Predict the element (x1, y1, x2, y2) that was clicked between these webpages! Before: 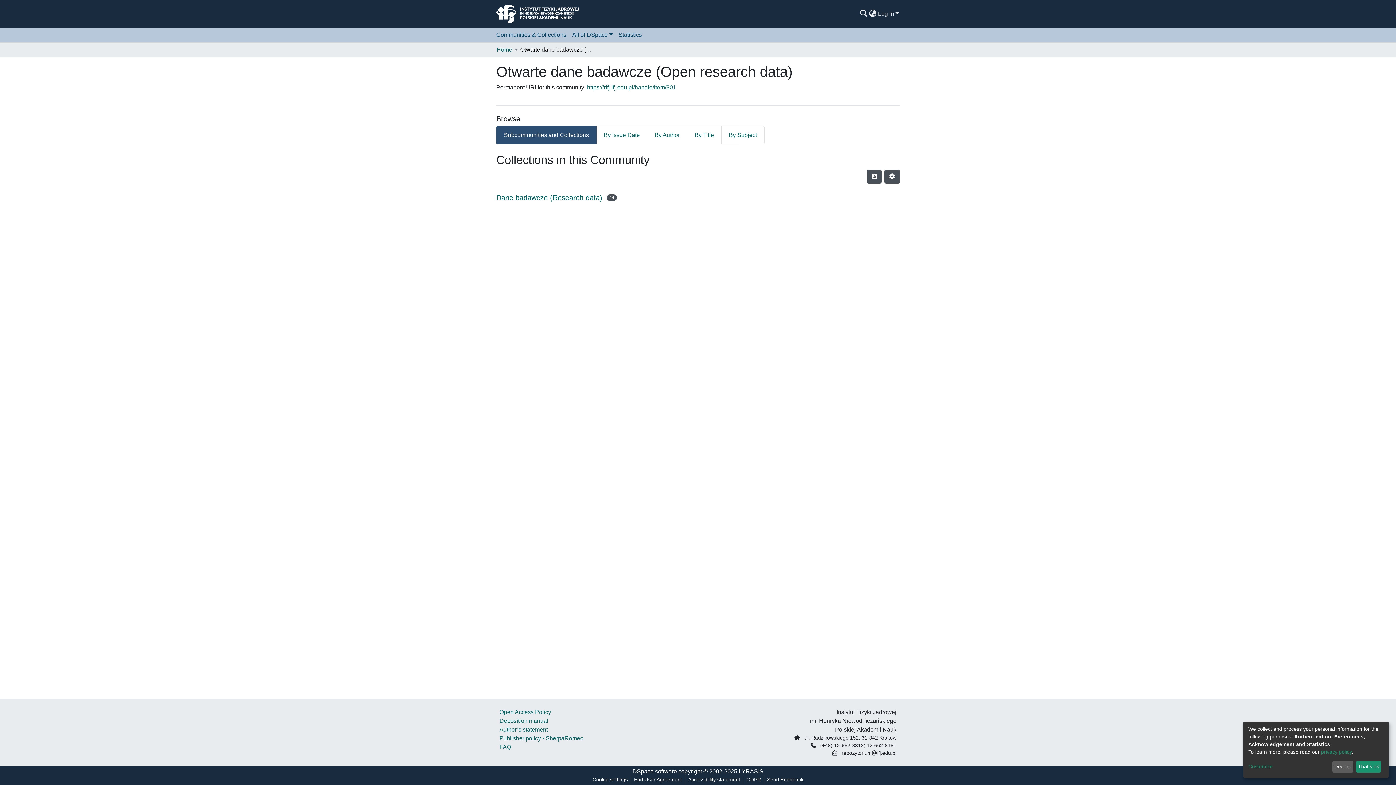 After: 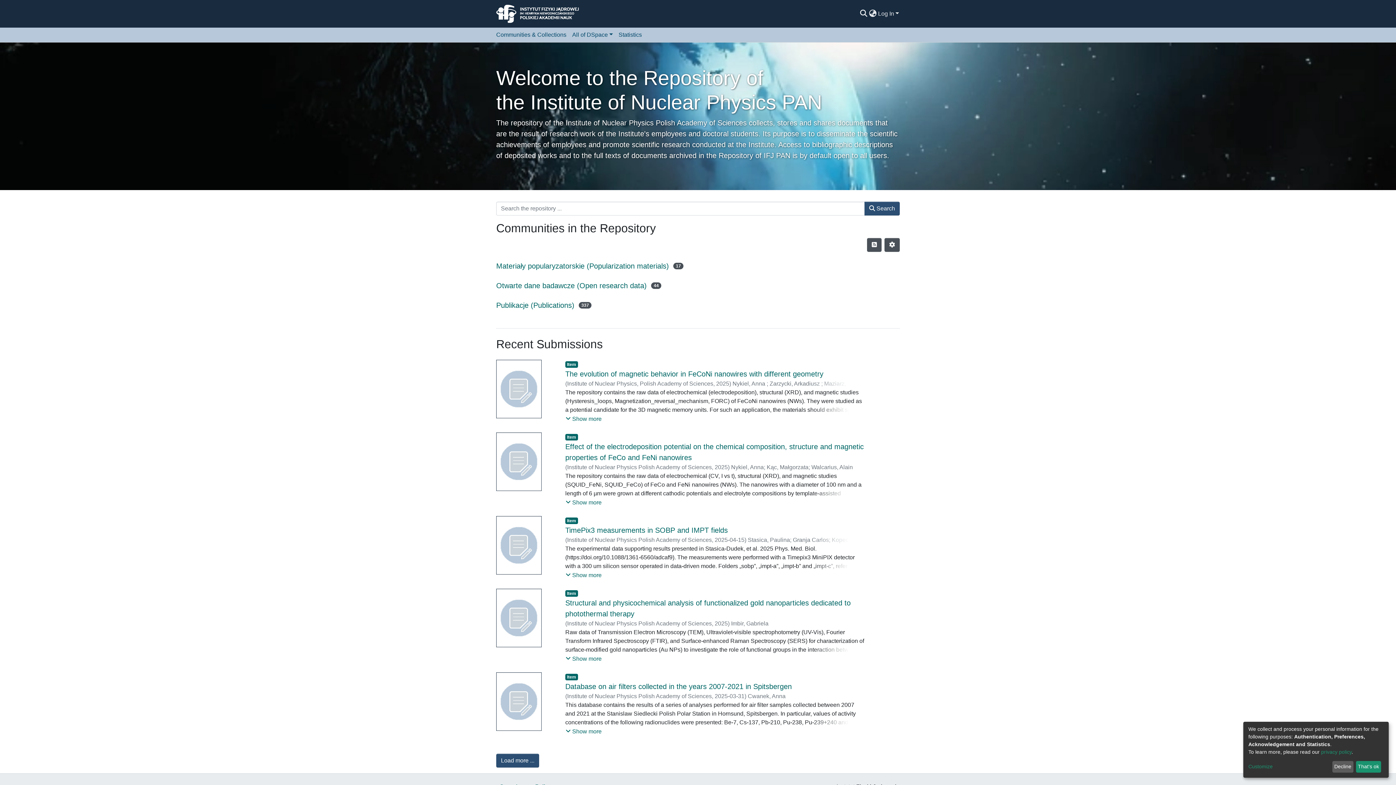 Action: bbox: (496, 2, 578, 24)